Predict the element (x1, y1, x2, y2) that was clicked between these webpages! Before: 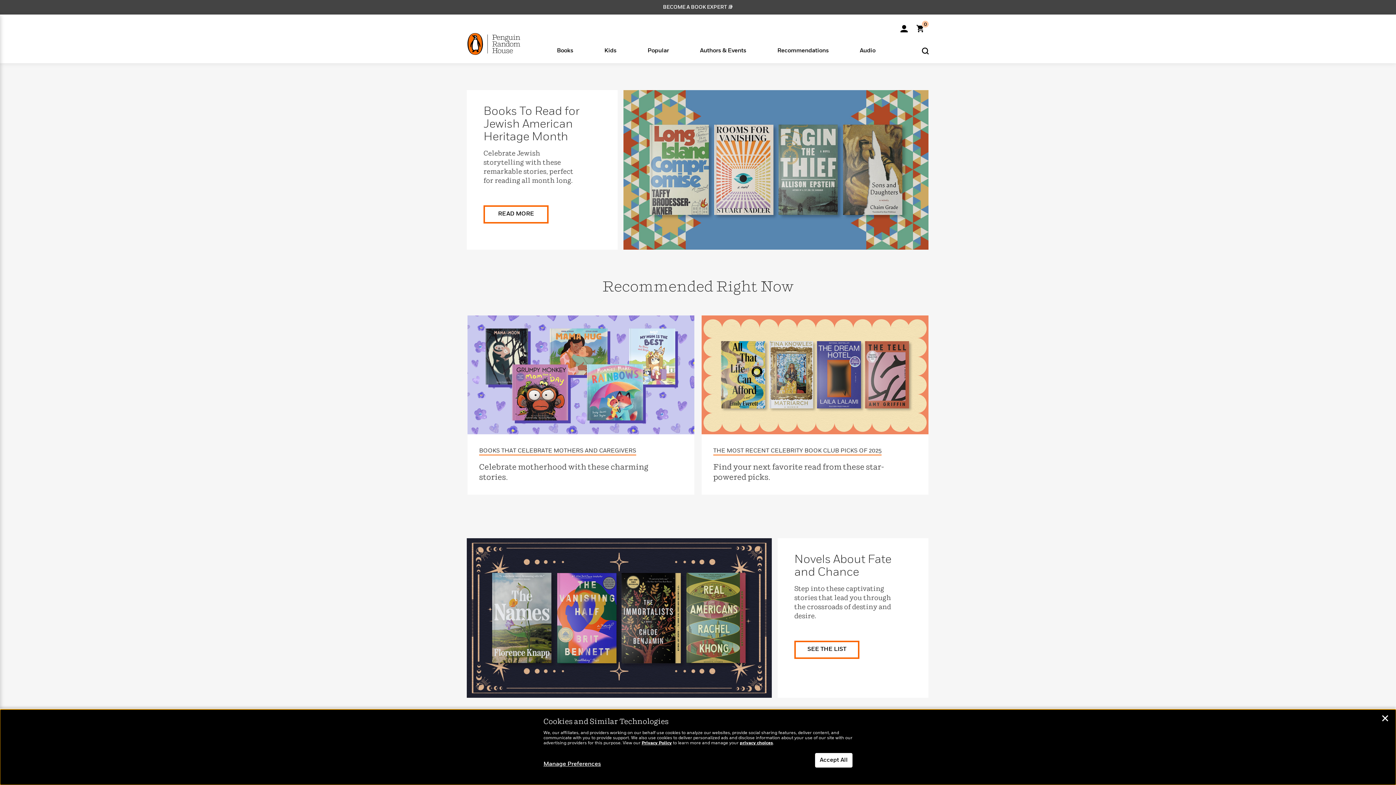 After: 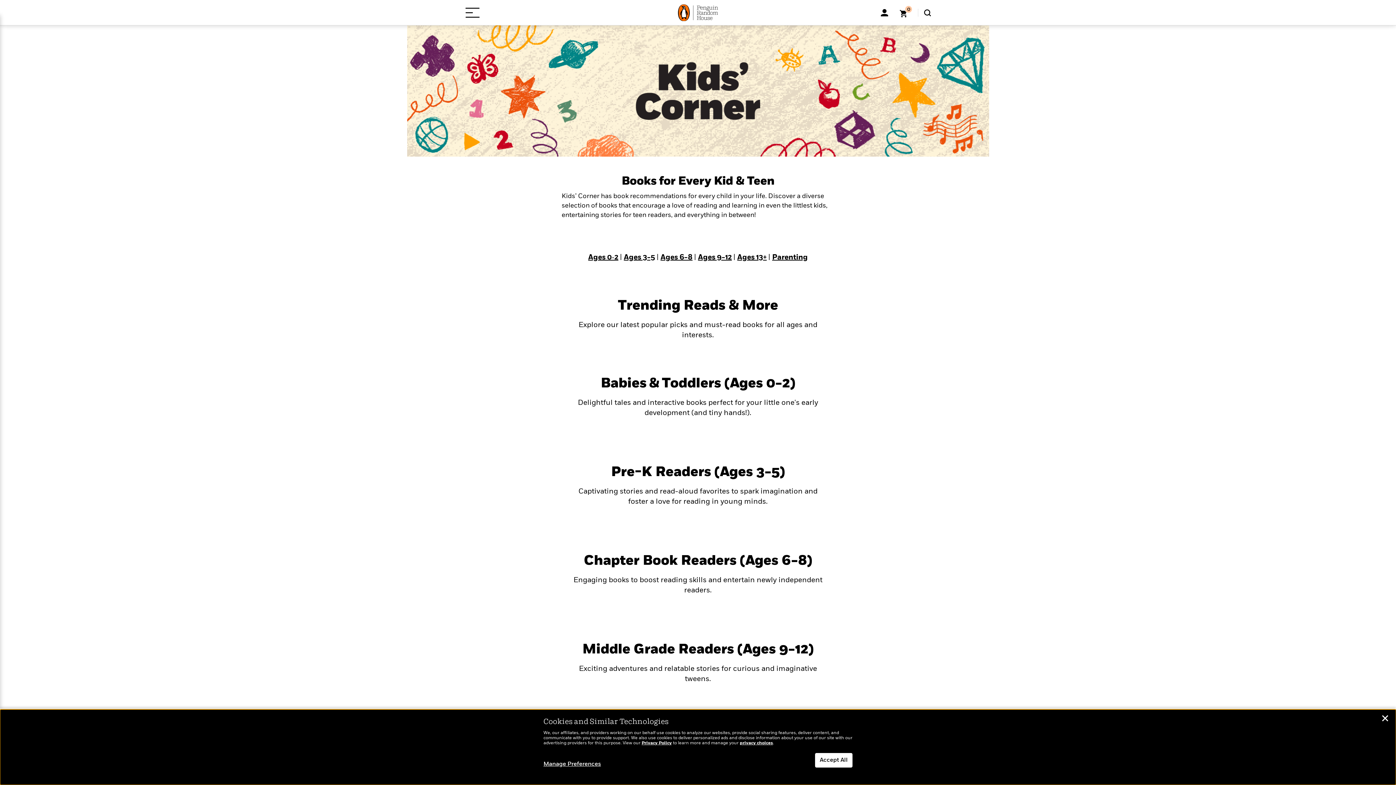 Action: label: Kids

Popular

New & Noteworthy

Bestsellers

Award Winners

The Parenting Book Guide

Kids' Corner

Books for Middle Graders

Trending Series

Who Was?

Magic Tree House

The Last Kids on Earth

Mad Libs

Planet Omar

View All >

Beloved Characters

The World of Eric Carle

Bluey

Llama Llama

Dr. Seuss

Junie B. Jones

Peter Rabbit

Categories

Board Books

Picture Books

Guided Reading Levels

Middle Grade

Graphic Novels

View All >

Books for Kids That Celebrate Asian Cultures
Learn More > bbox: (588, 45, 632, 54)